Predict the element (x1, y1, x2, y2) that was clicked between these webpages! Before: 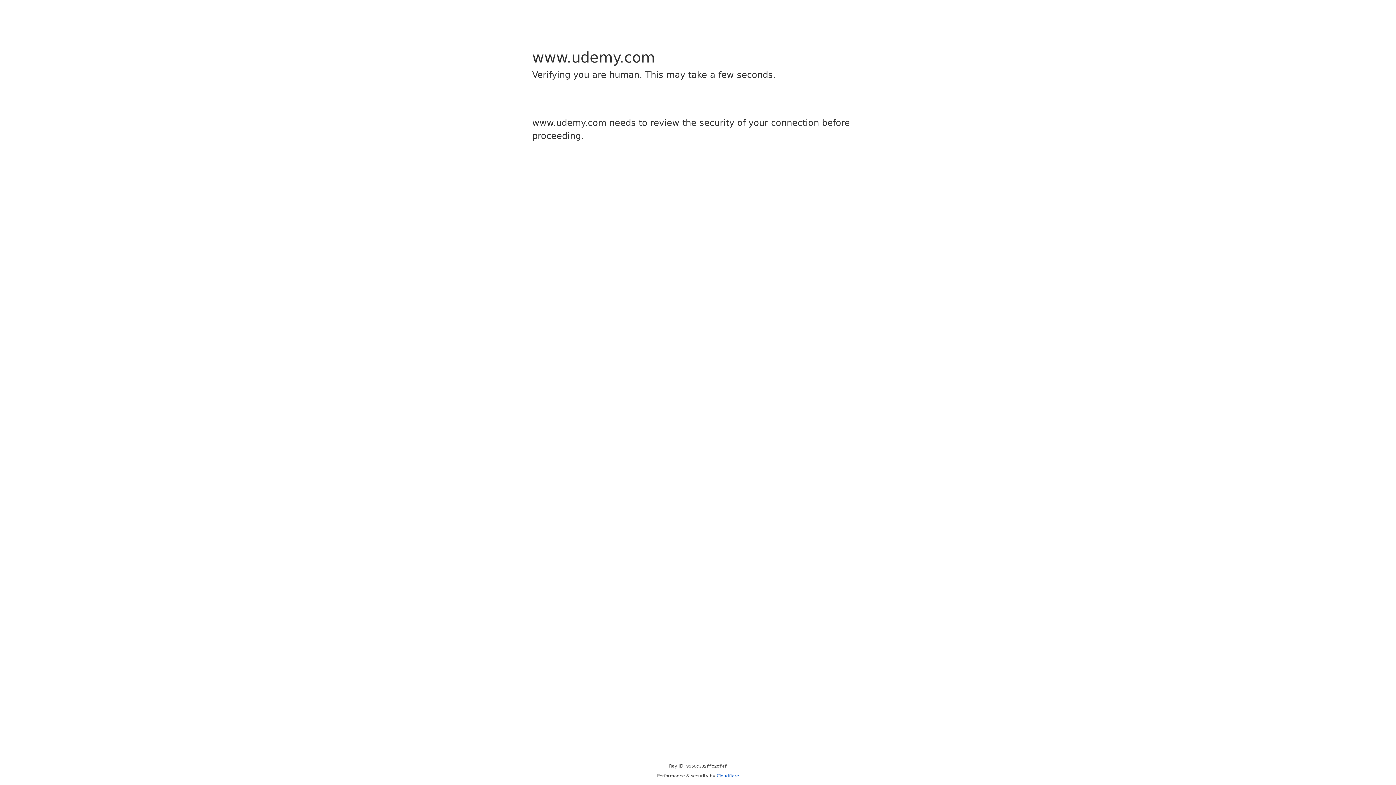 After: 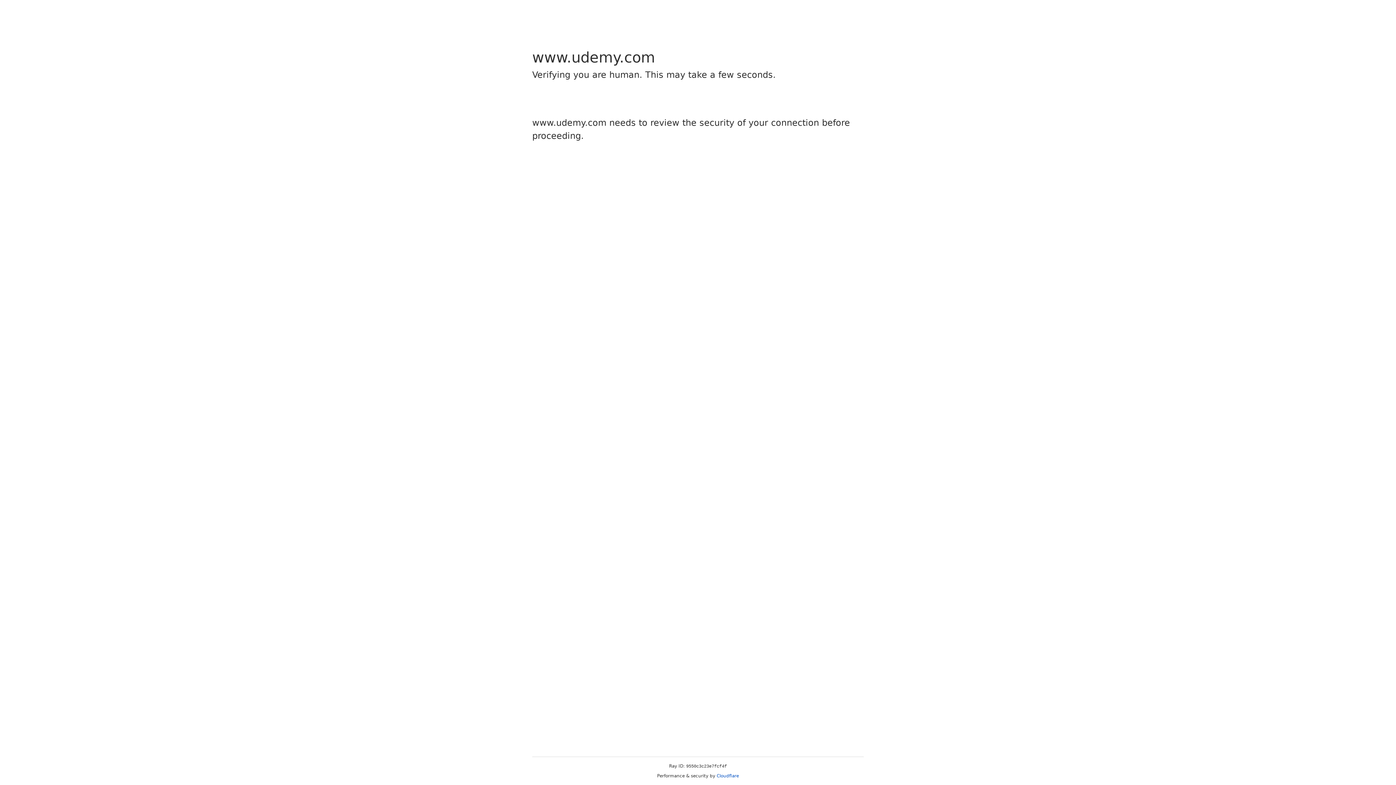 Action: label: Cloudflare bbox: (716, 773, 739, 778)